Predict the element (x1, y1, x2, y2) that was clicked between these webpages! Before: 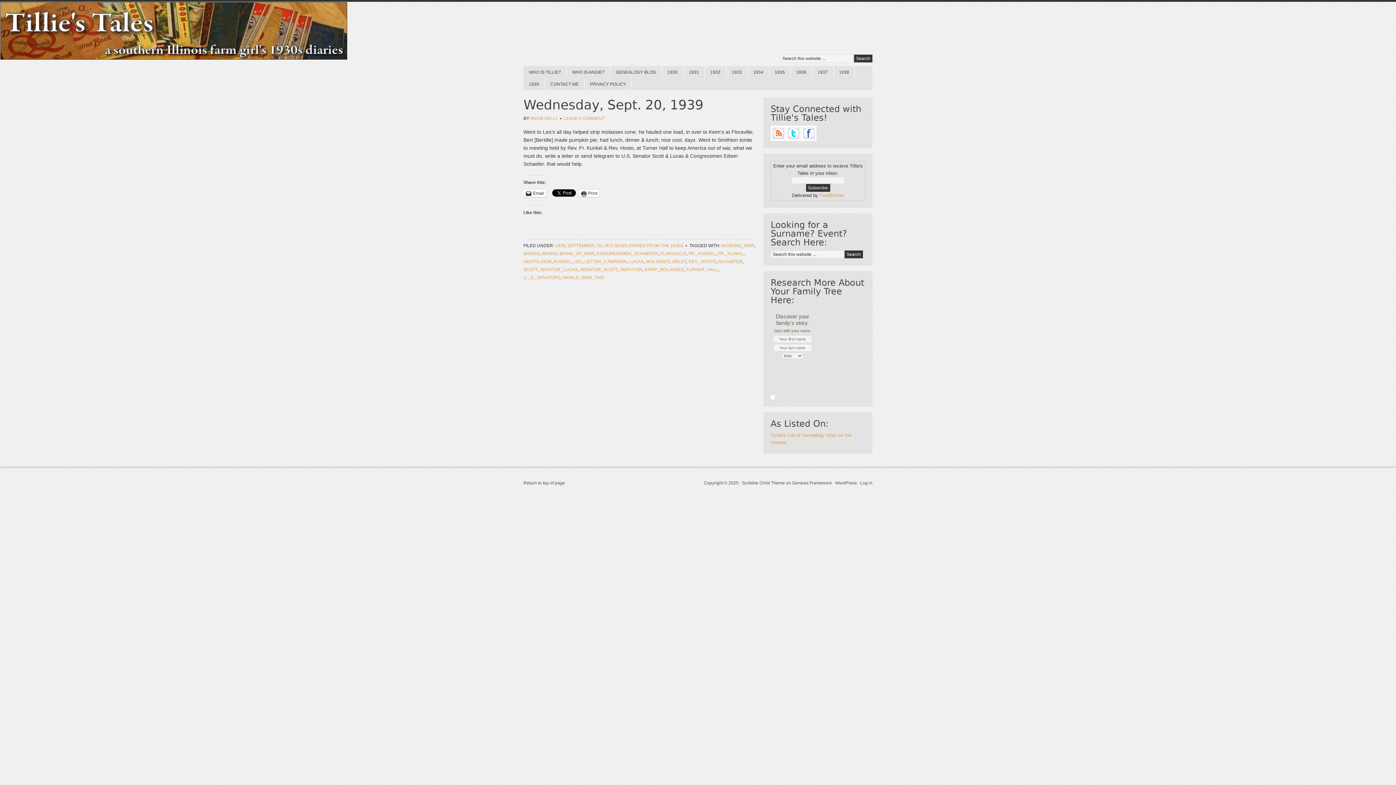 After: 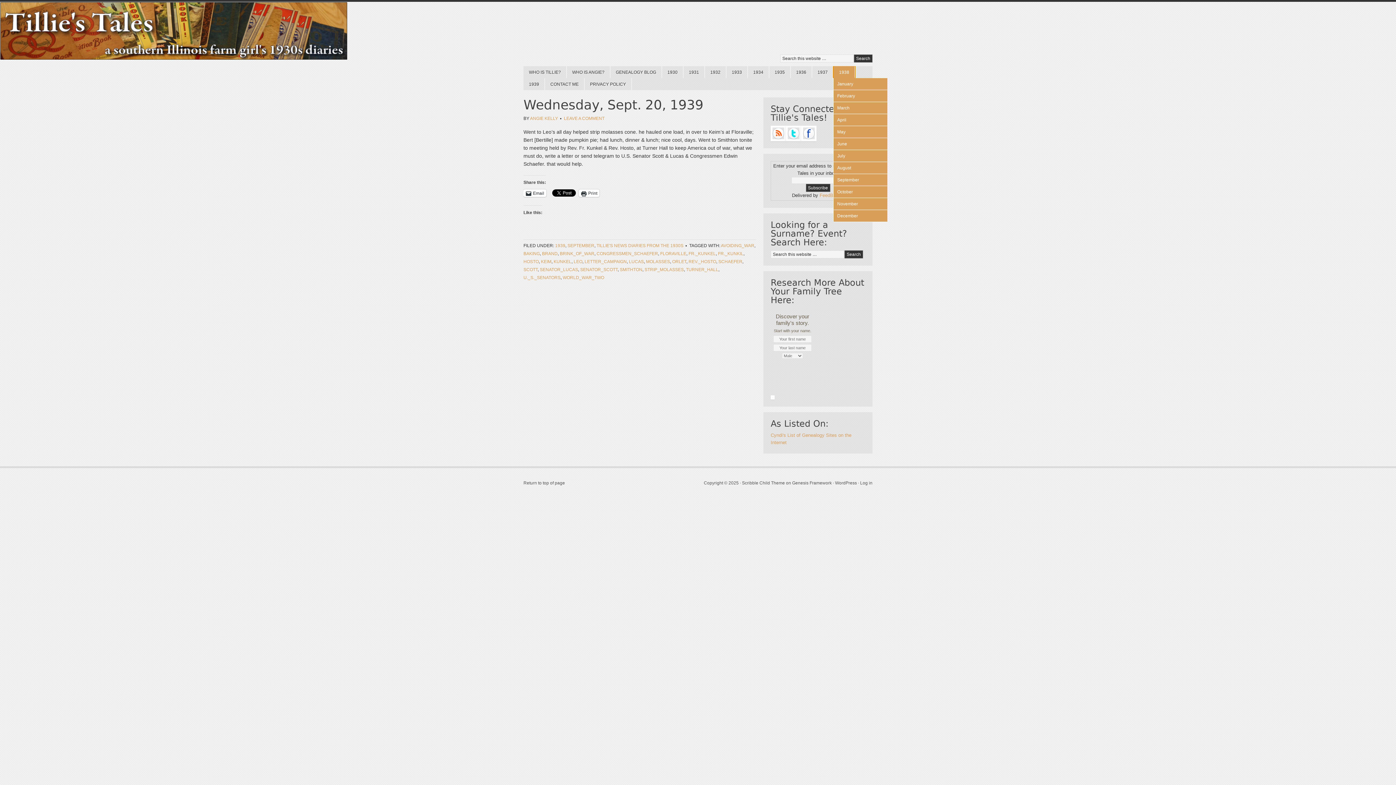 Action: bbox: (833, 66, 855, 78) label: 1938
»